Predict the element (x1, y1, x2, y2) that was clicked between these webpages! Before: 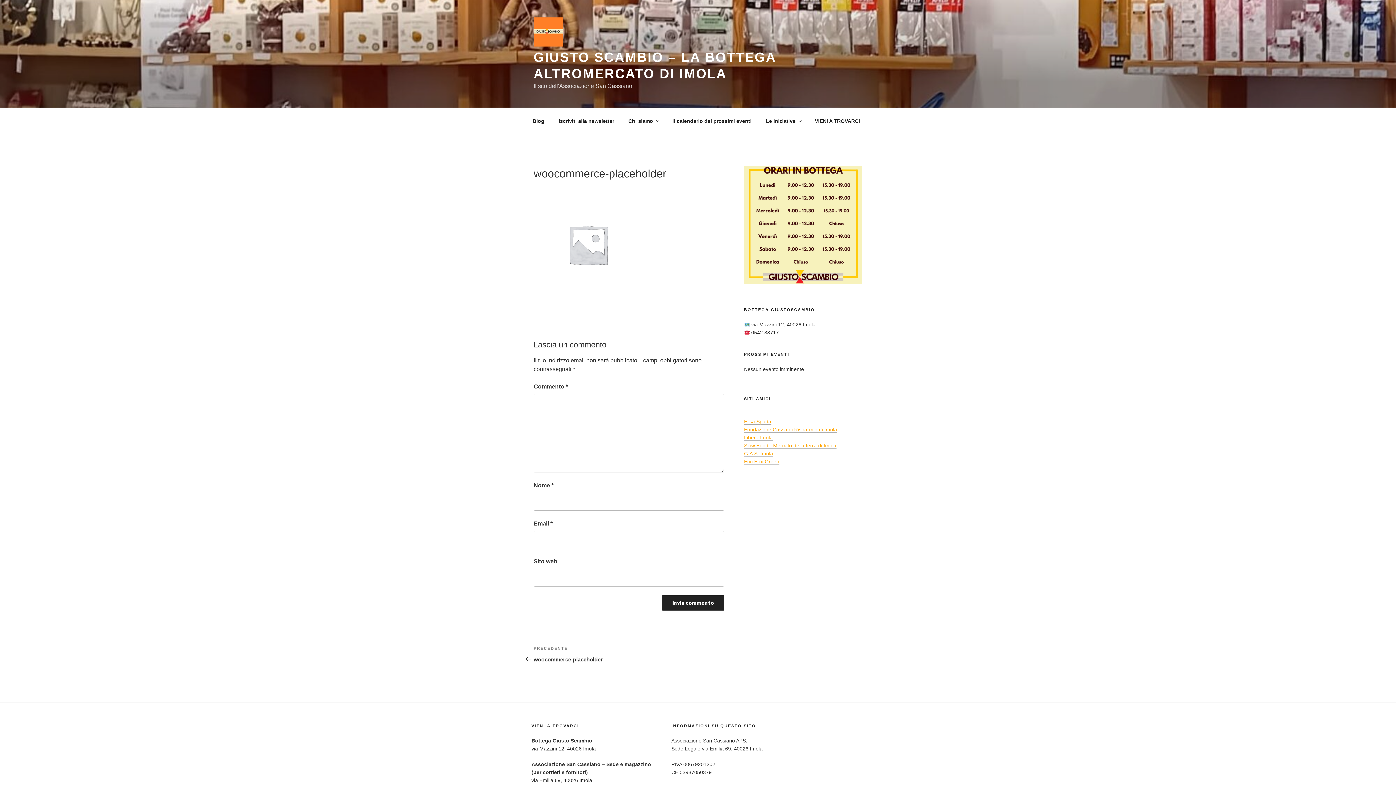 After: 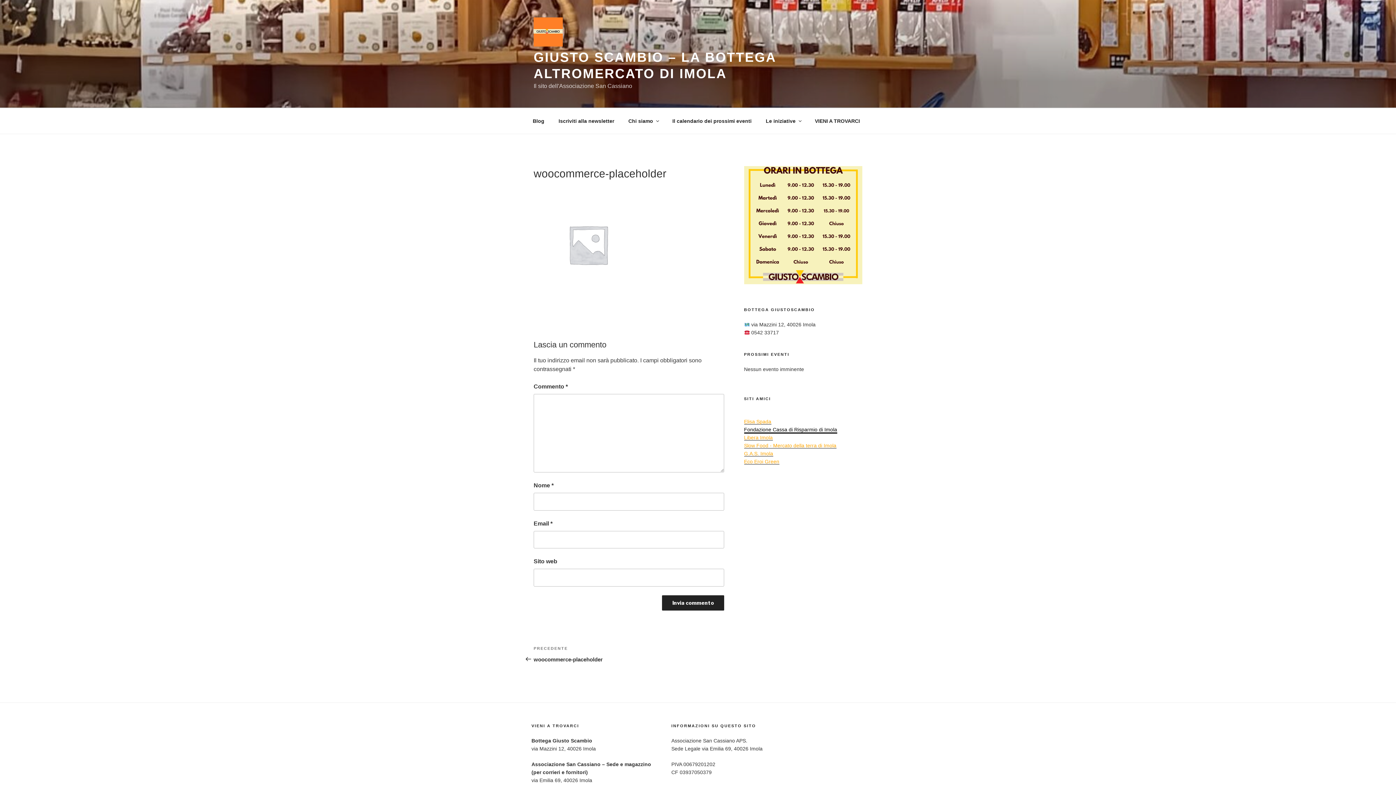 Action: bbox: (744, 427, 837, 432) label: Fondazione Cassa di Risparmio di Imola